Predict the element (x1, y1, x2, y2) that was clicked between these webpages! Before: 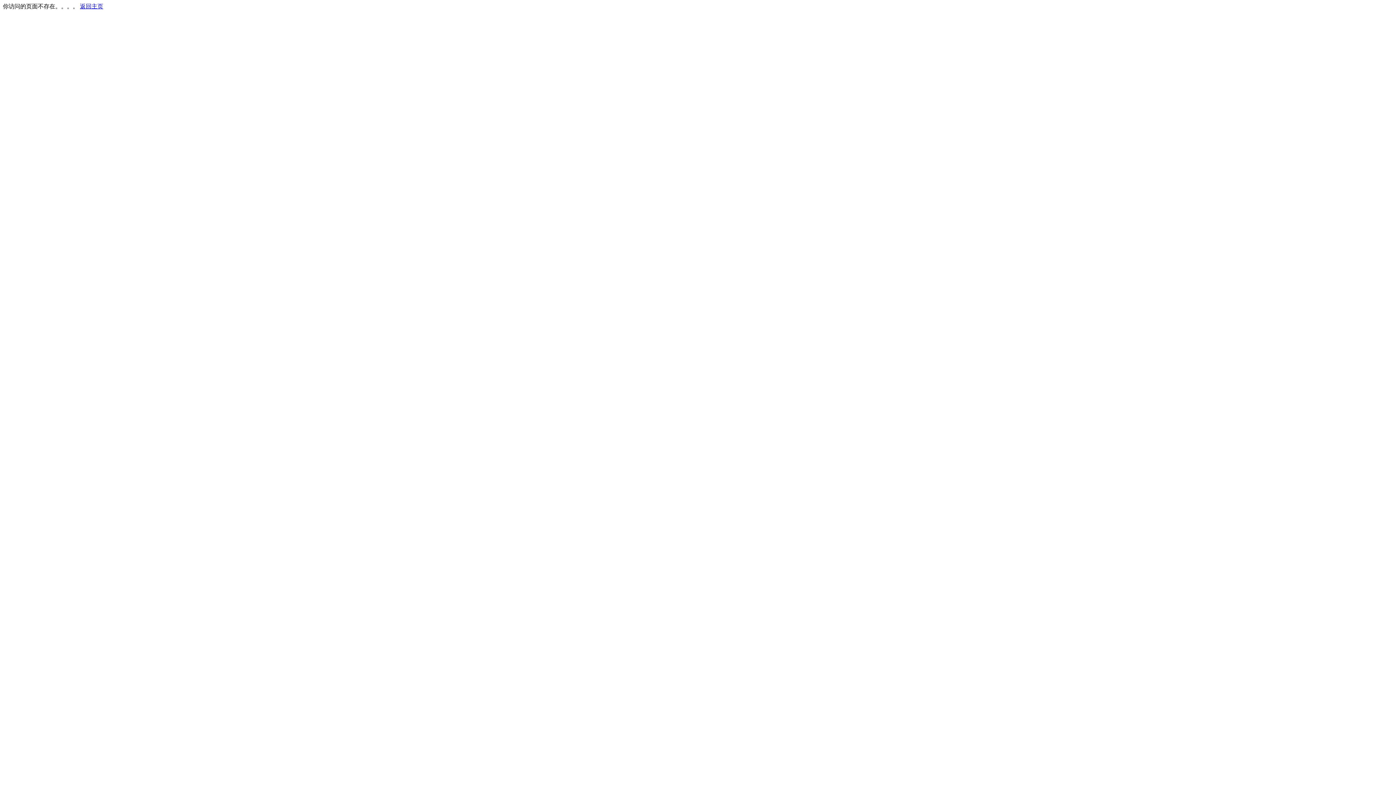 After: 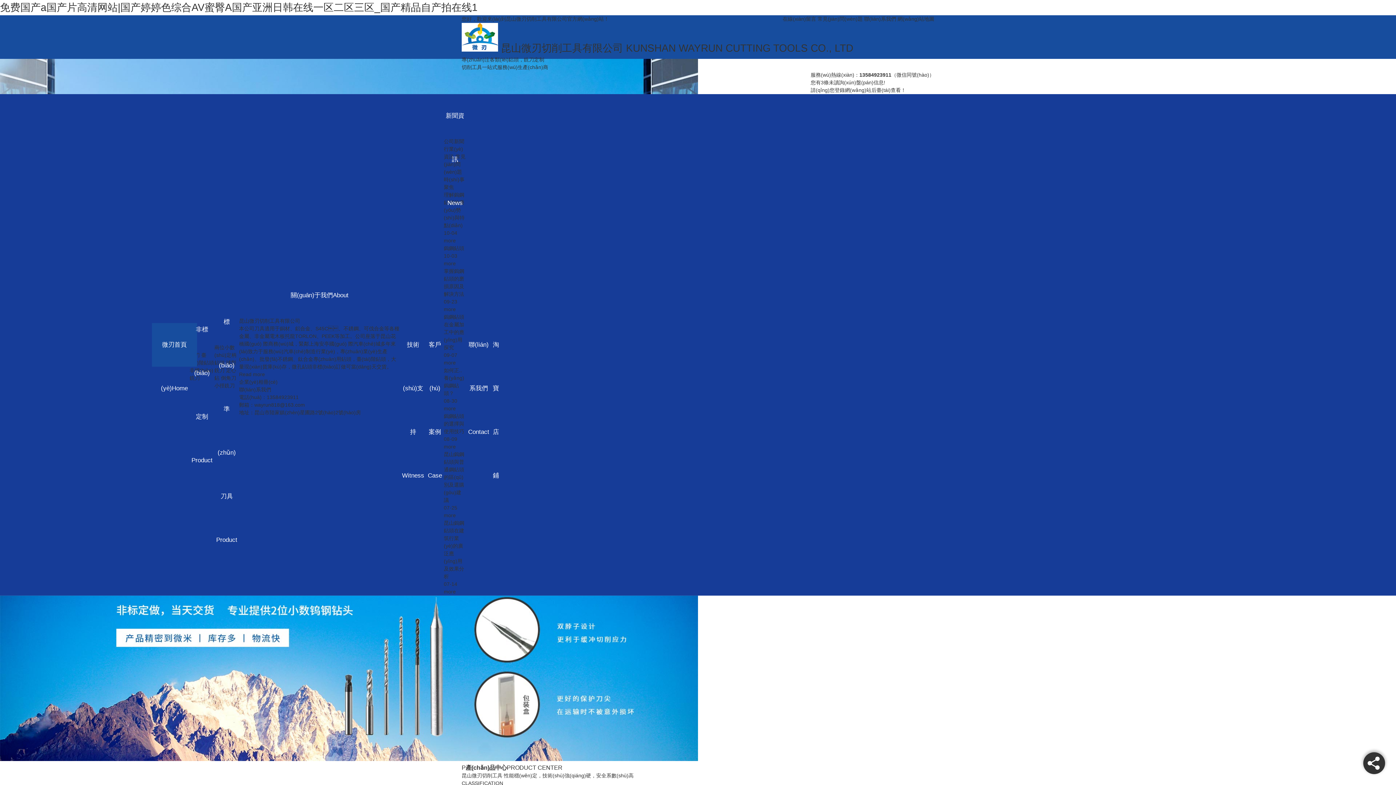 Action: label: 返回主页 bbox: (80, 3, 103, 9)